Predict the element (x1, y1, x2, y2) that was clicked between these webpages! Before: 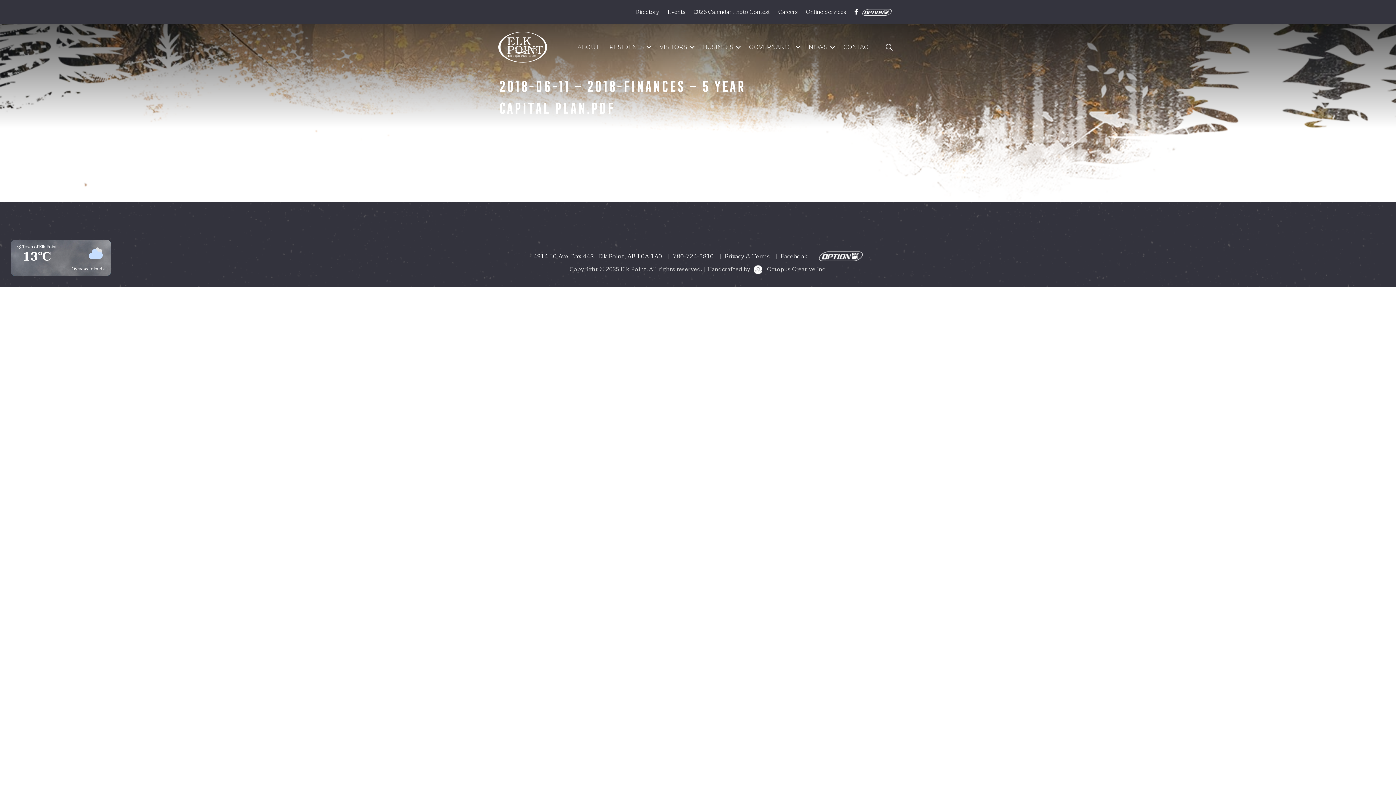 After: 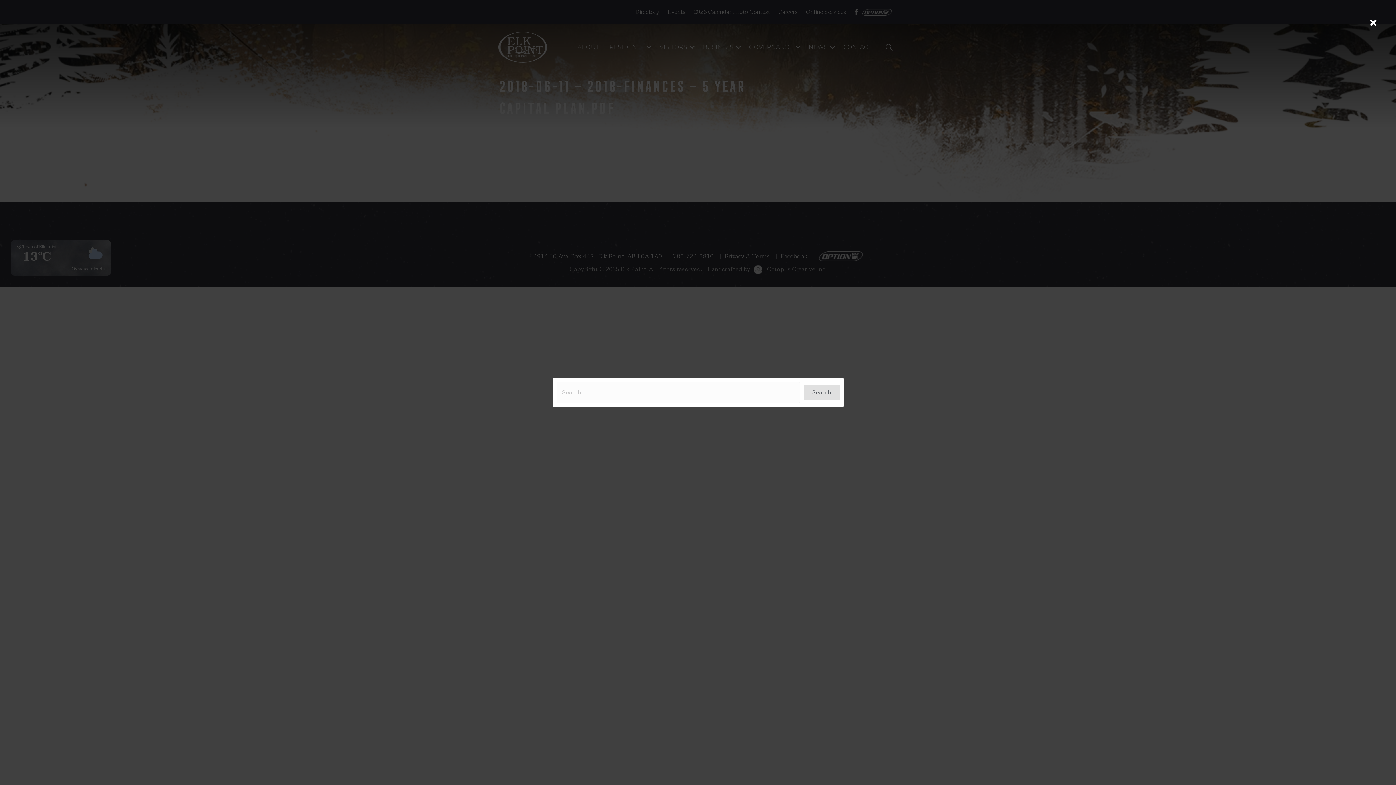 Action: bbox: (876, 39, 898, 55)